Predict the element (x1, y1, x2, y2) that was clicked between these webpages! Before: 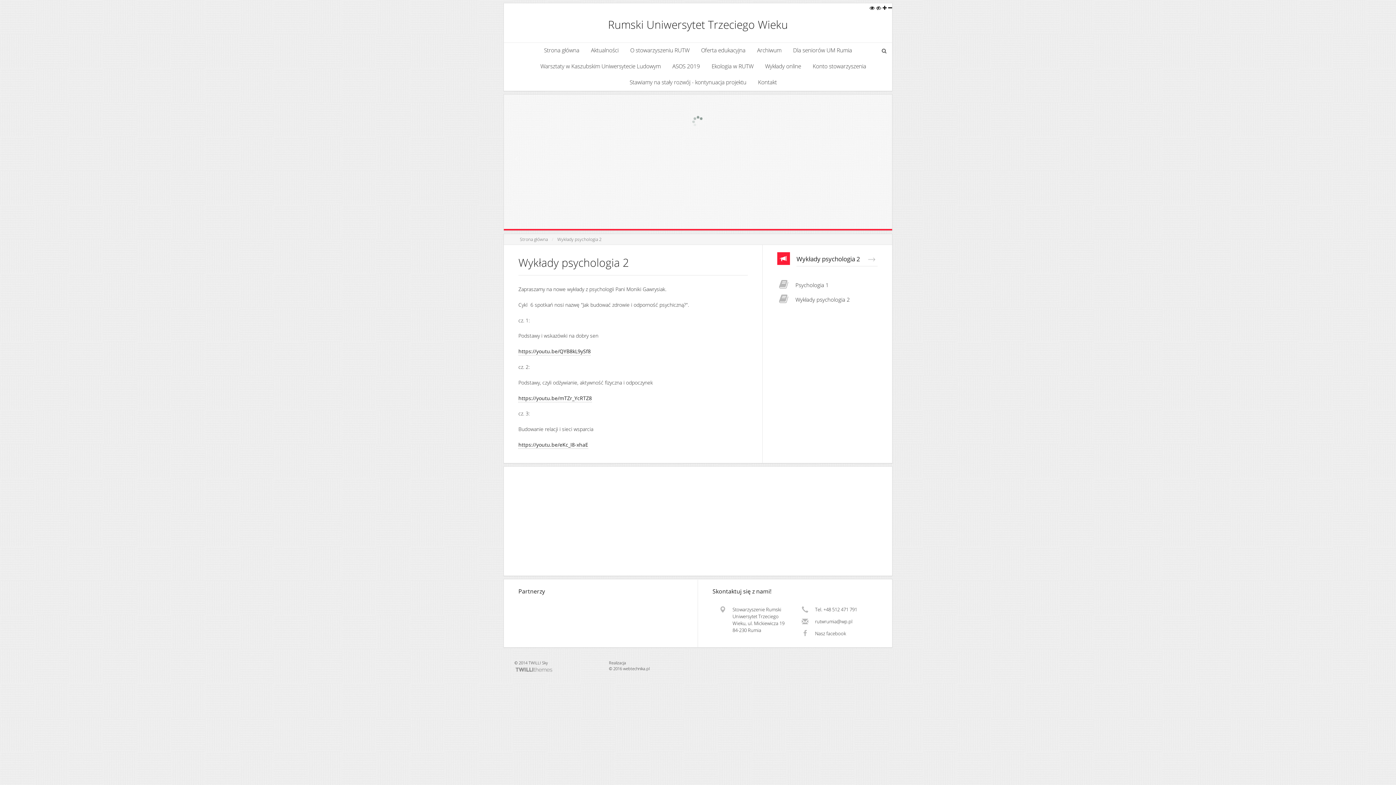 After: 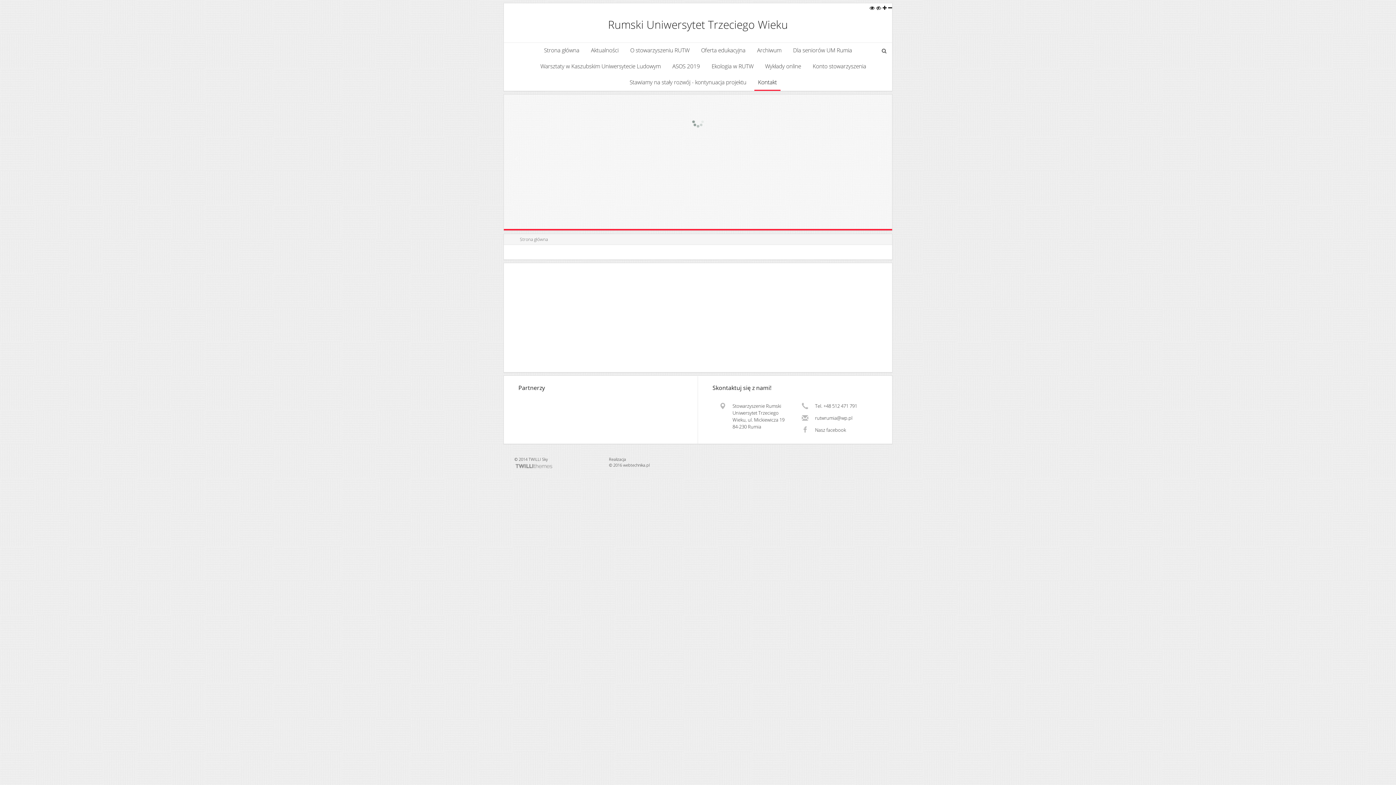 Action: bbox: (754, 74, 780, 90) label: Kontakt